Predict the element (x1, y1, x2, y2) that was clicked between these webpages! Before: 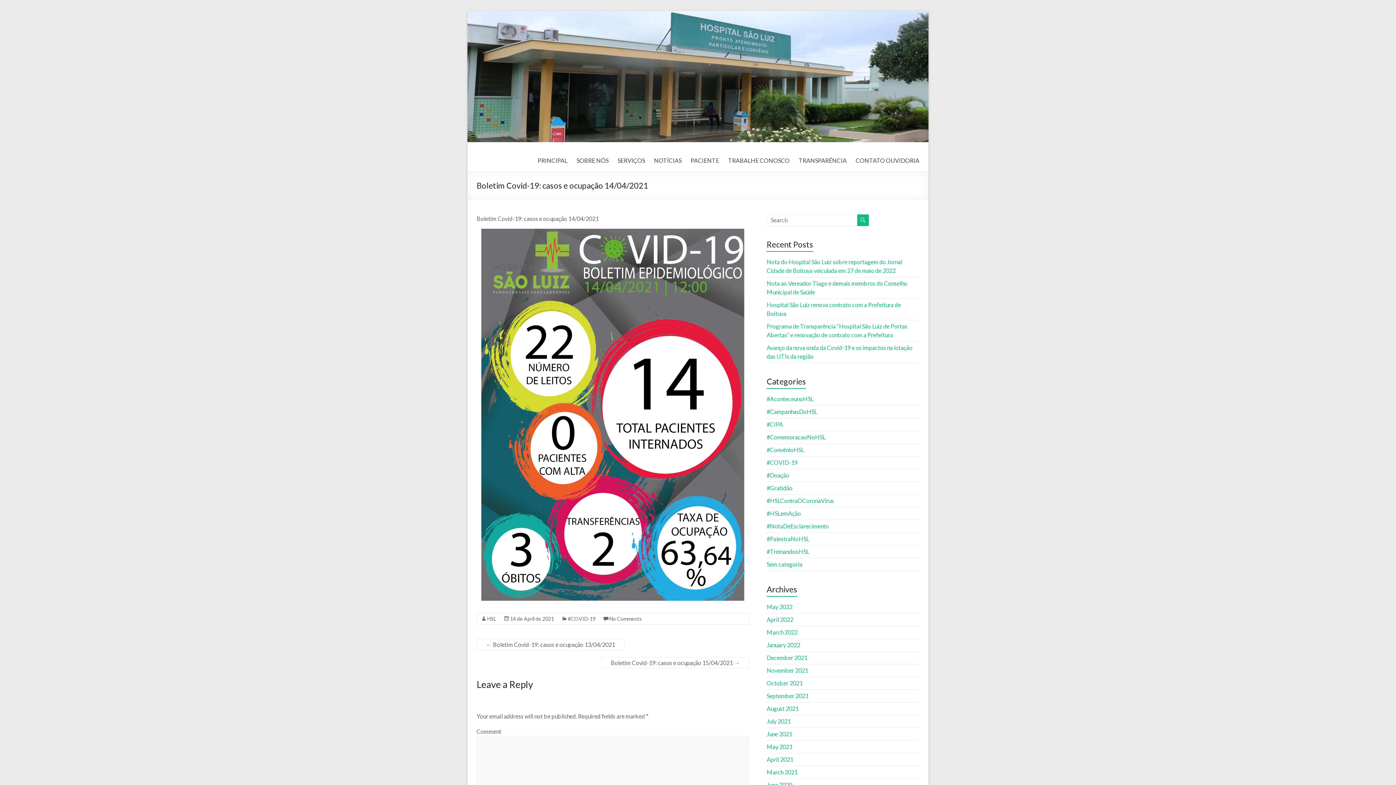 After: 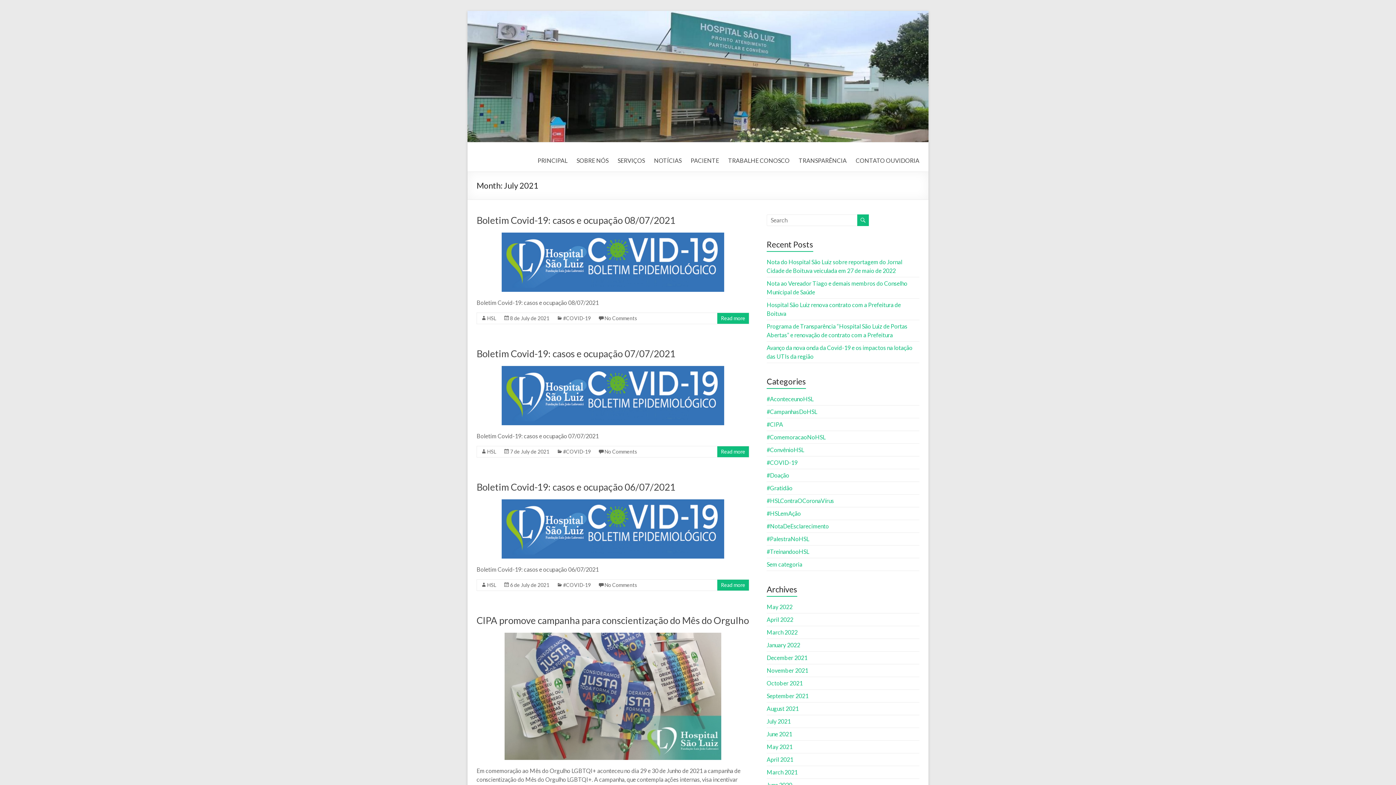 Action: bbox: (766, 718, 790, 725) label: July 2021